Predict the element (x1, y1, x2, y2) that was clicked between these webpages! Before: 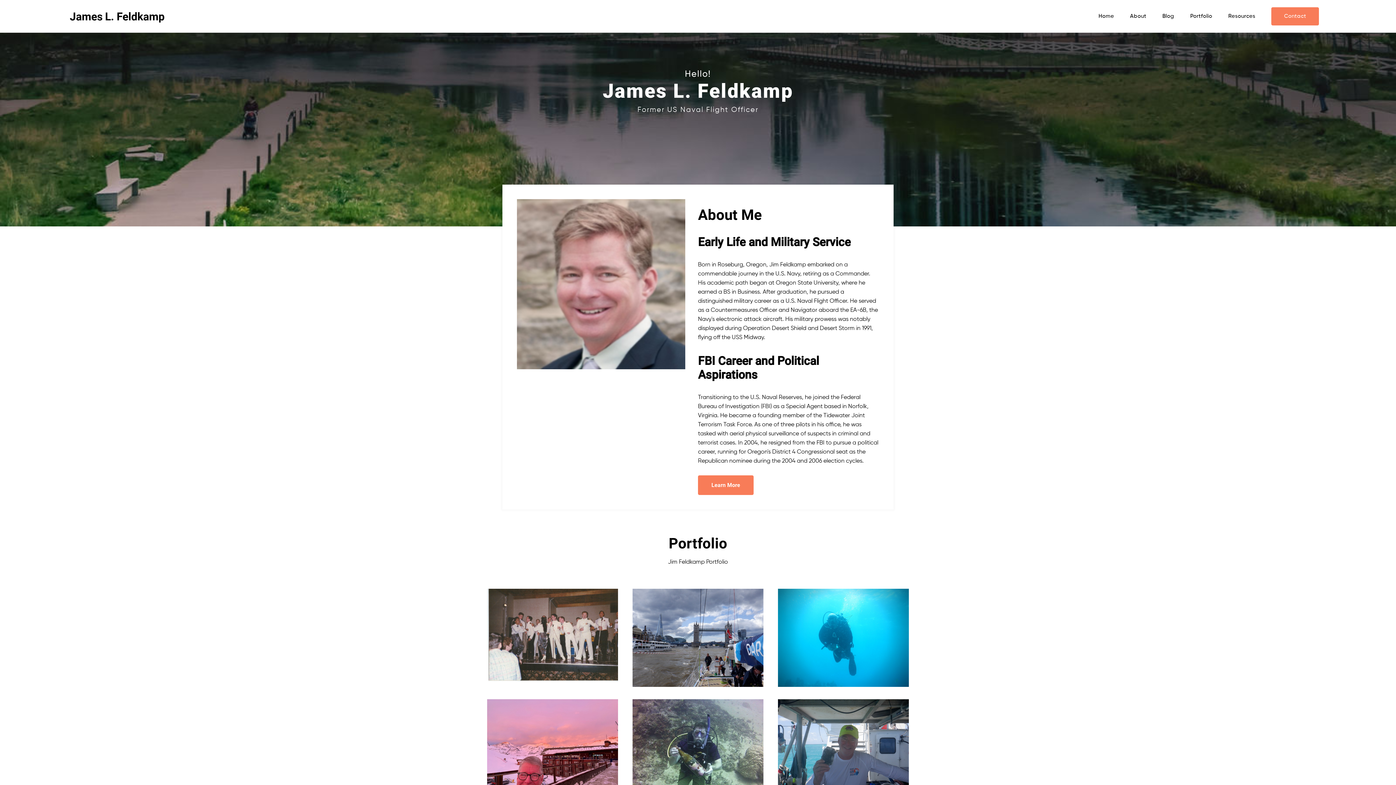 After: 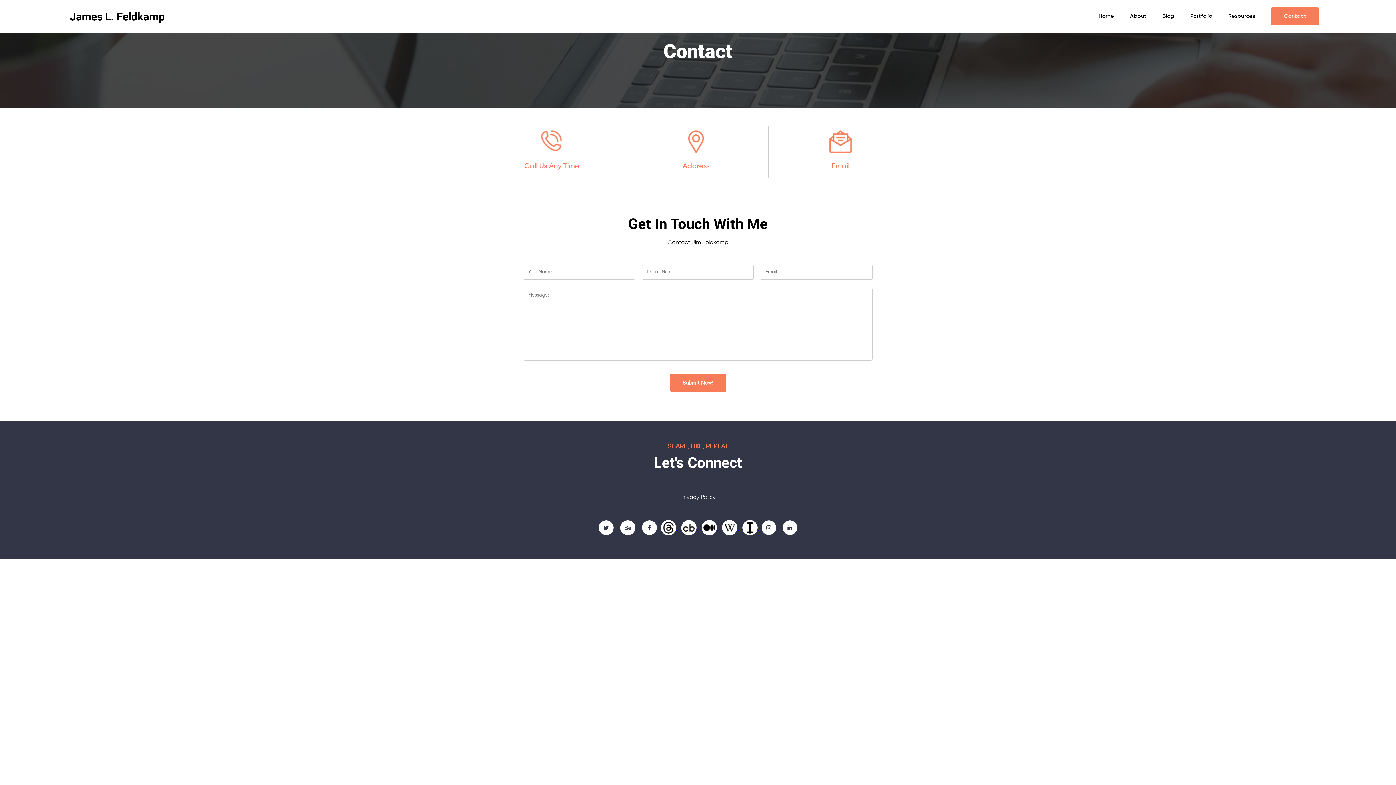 Action: bbox: (1271, 7, 1319, 25) label: Contact